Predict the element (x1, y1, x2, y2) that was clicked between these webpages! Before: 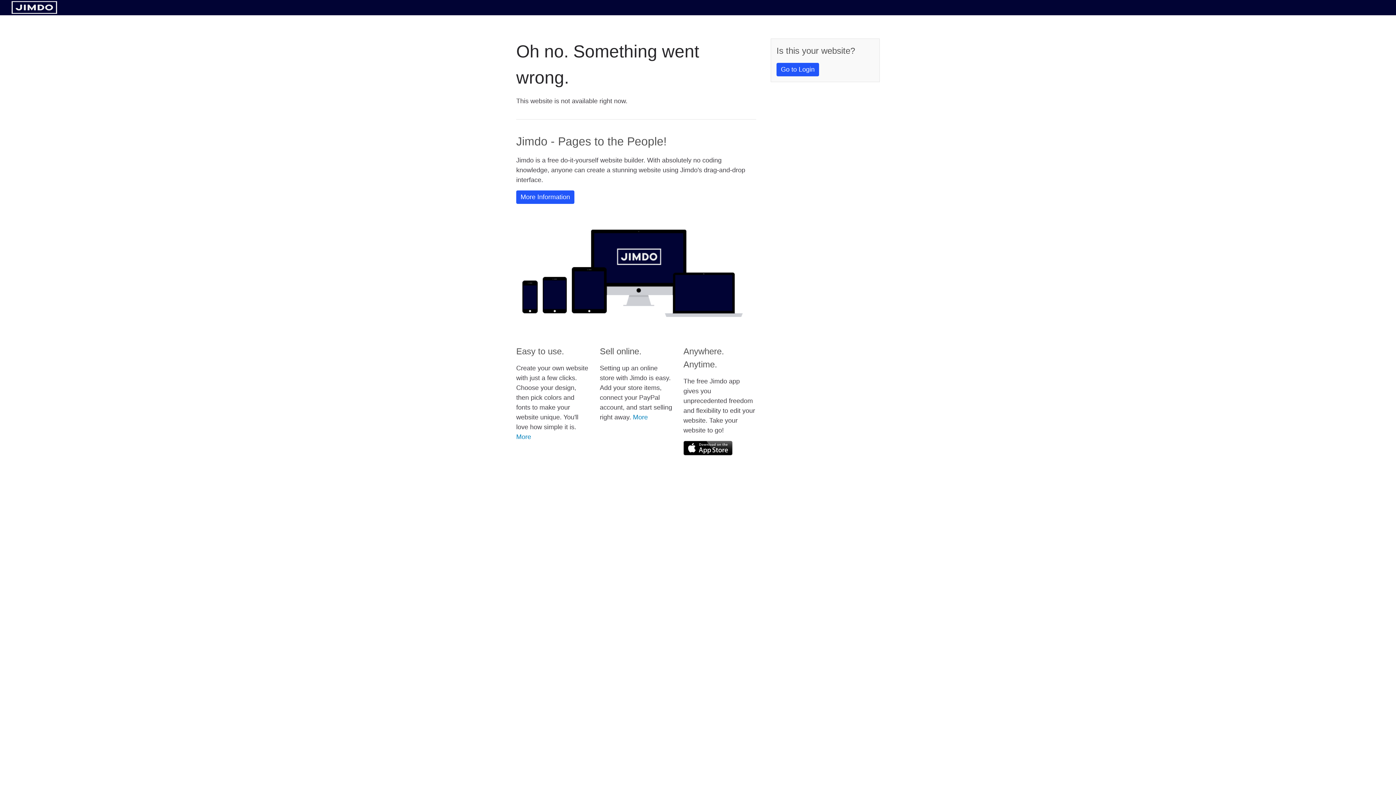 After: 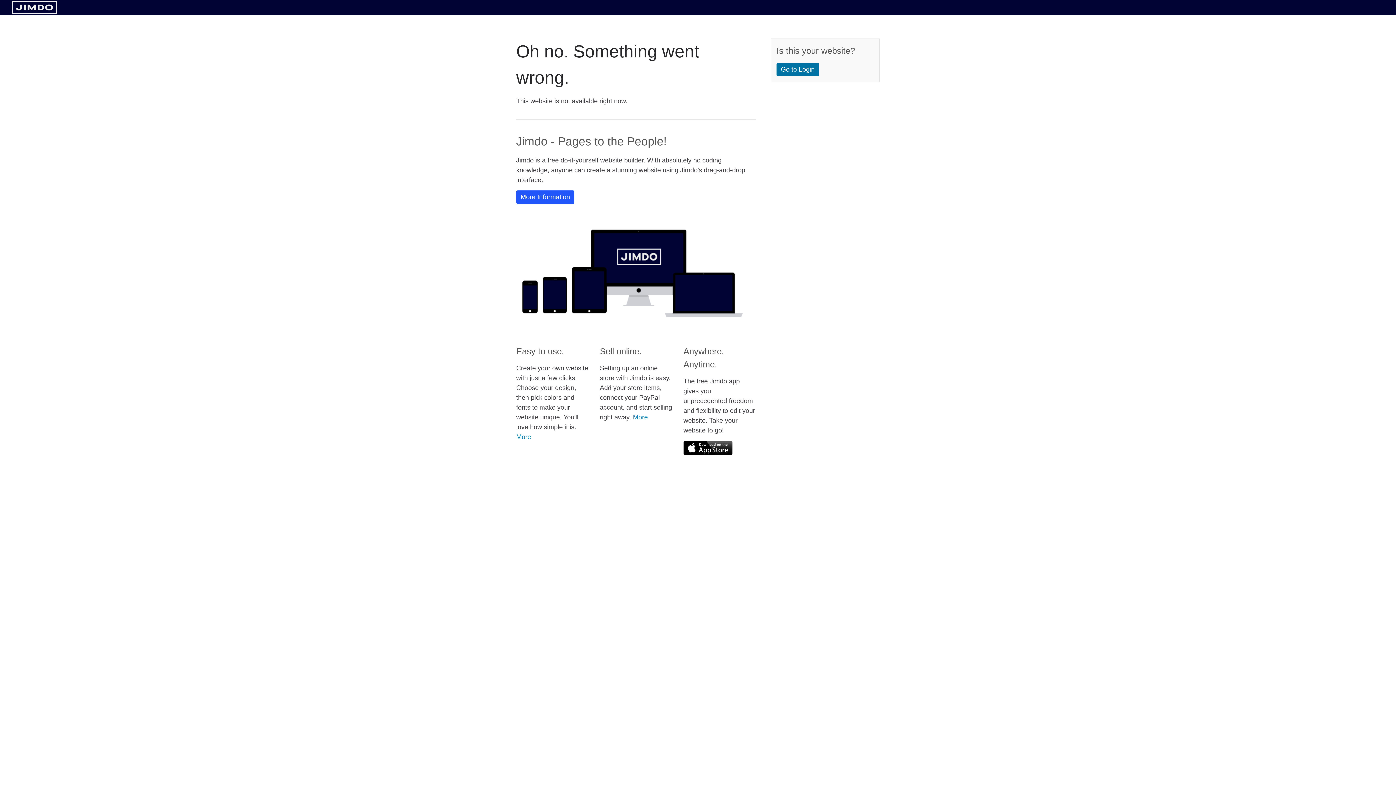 Action: bbox: (776, 62, 819, 76) label: Go to Login